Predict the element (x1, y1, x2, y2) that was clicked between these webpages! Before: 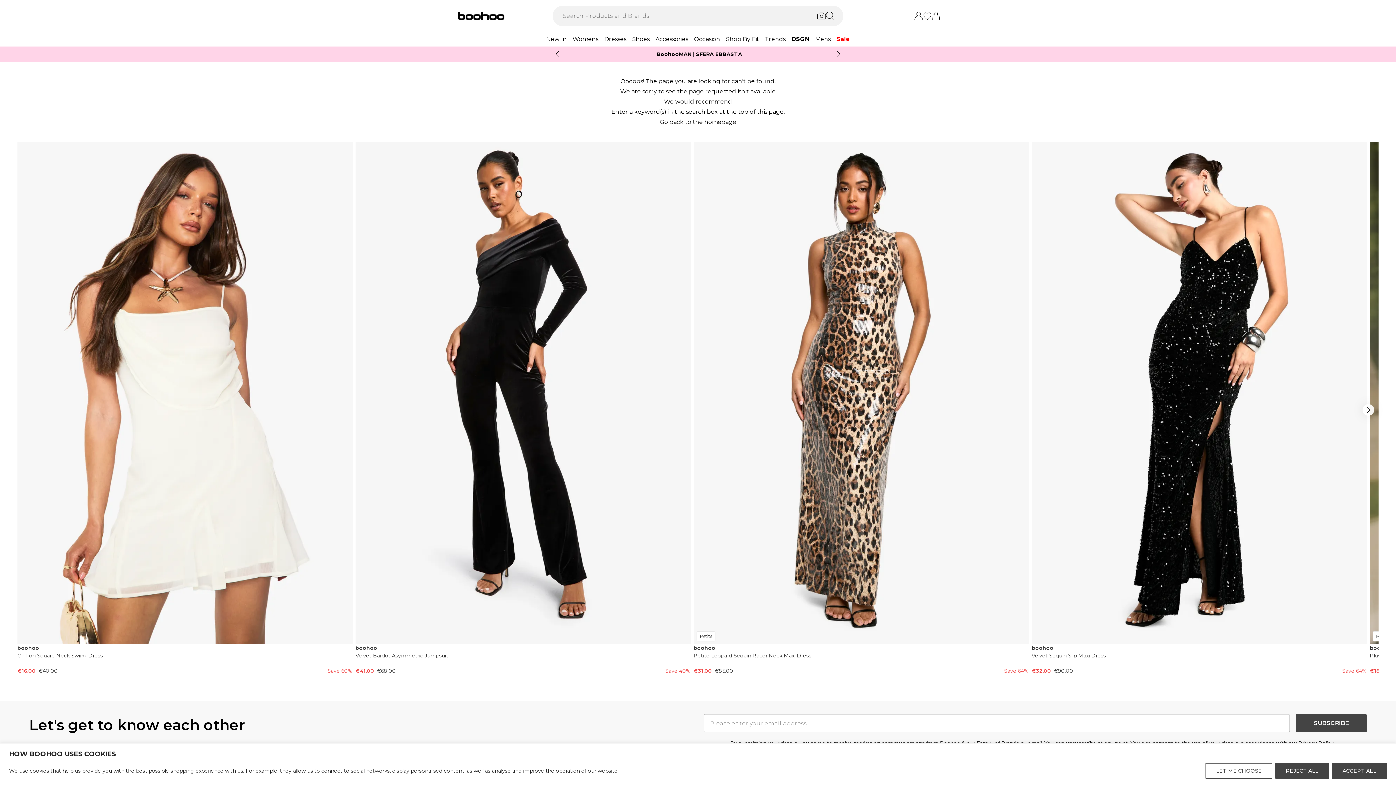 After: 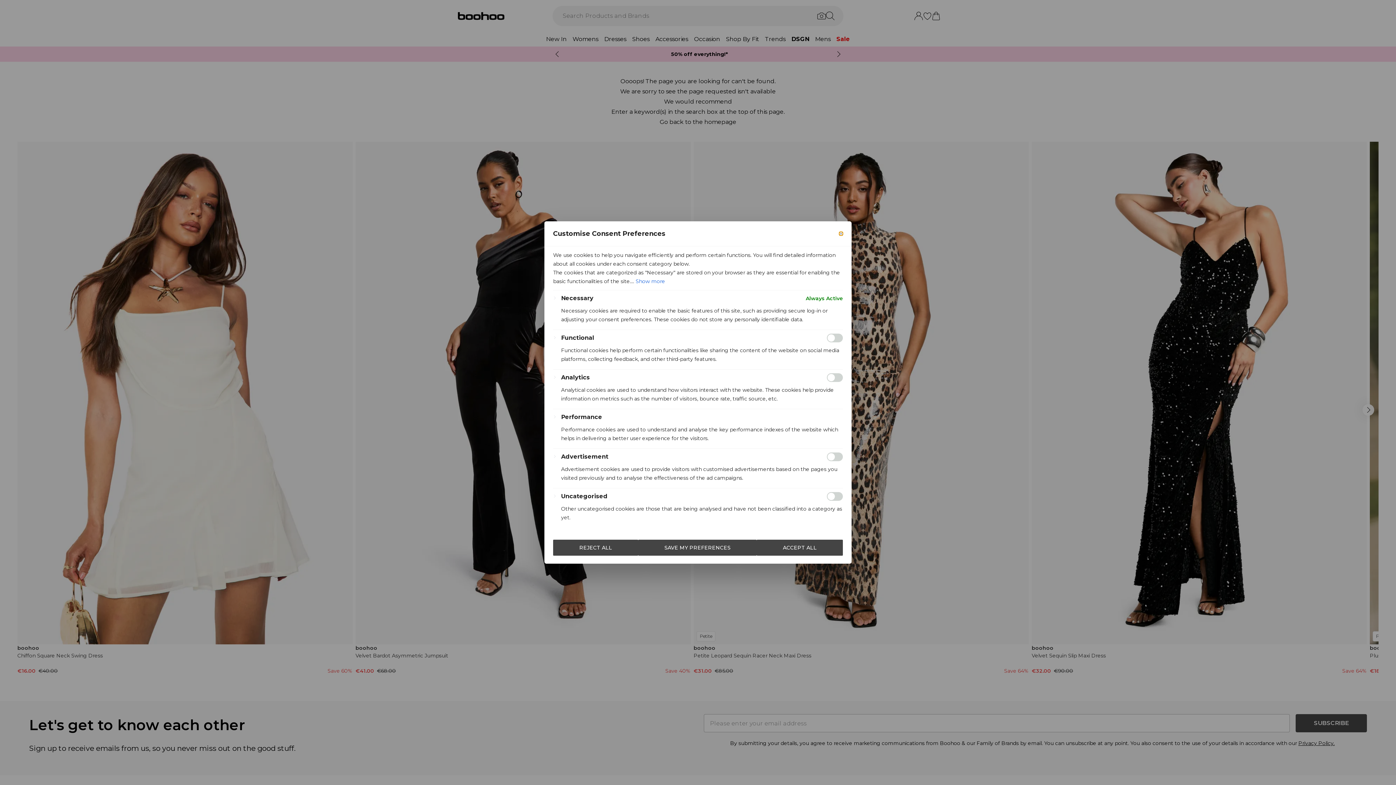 Action: bbox: (1205, 763, 1272, 779) label: LET ME CHOOSE